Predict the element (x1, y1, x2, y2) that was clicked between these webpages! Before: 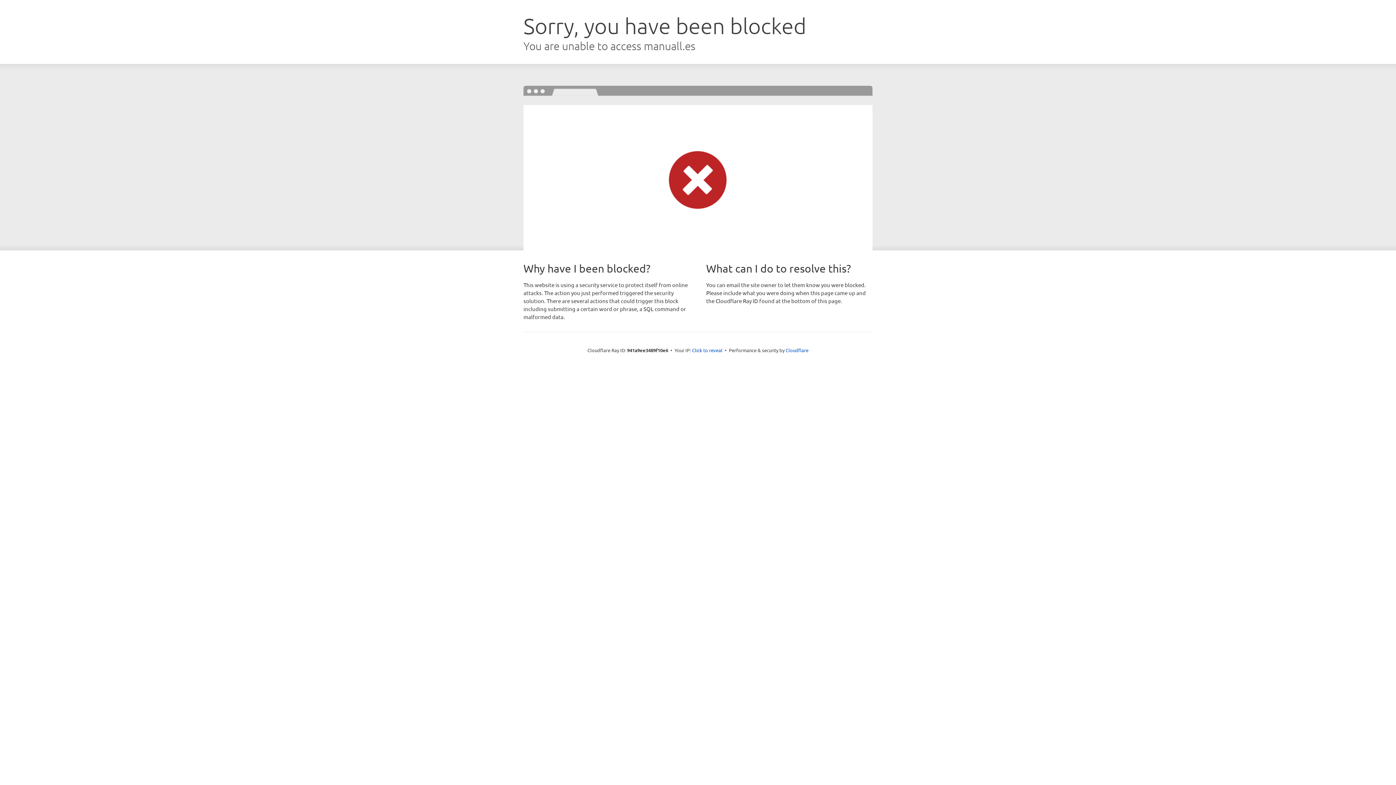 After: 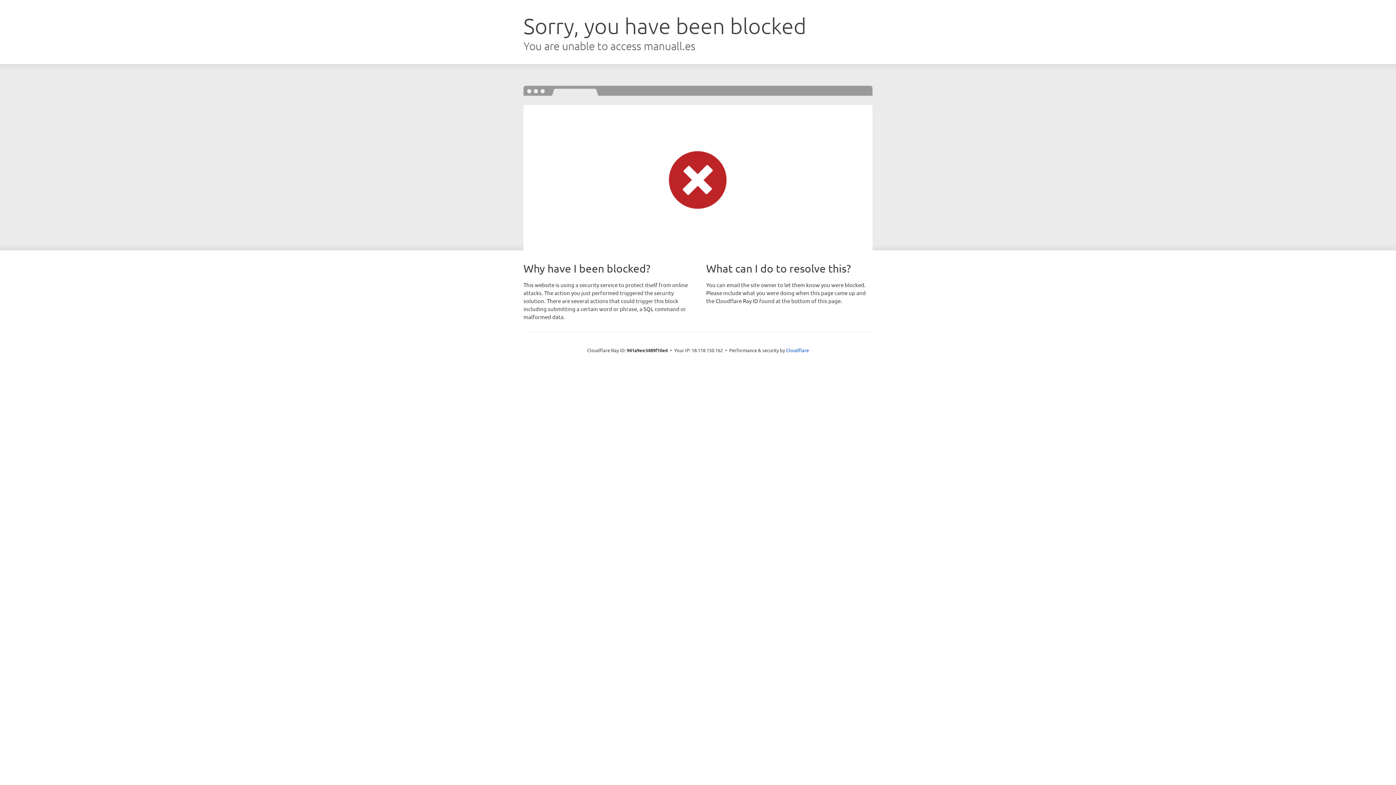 Action: label: Click to reveal bbox: (692, 346, 722, 353)